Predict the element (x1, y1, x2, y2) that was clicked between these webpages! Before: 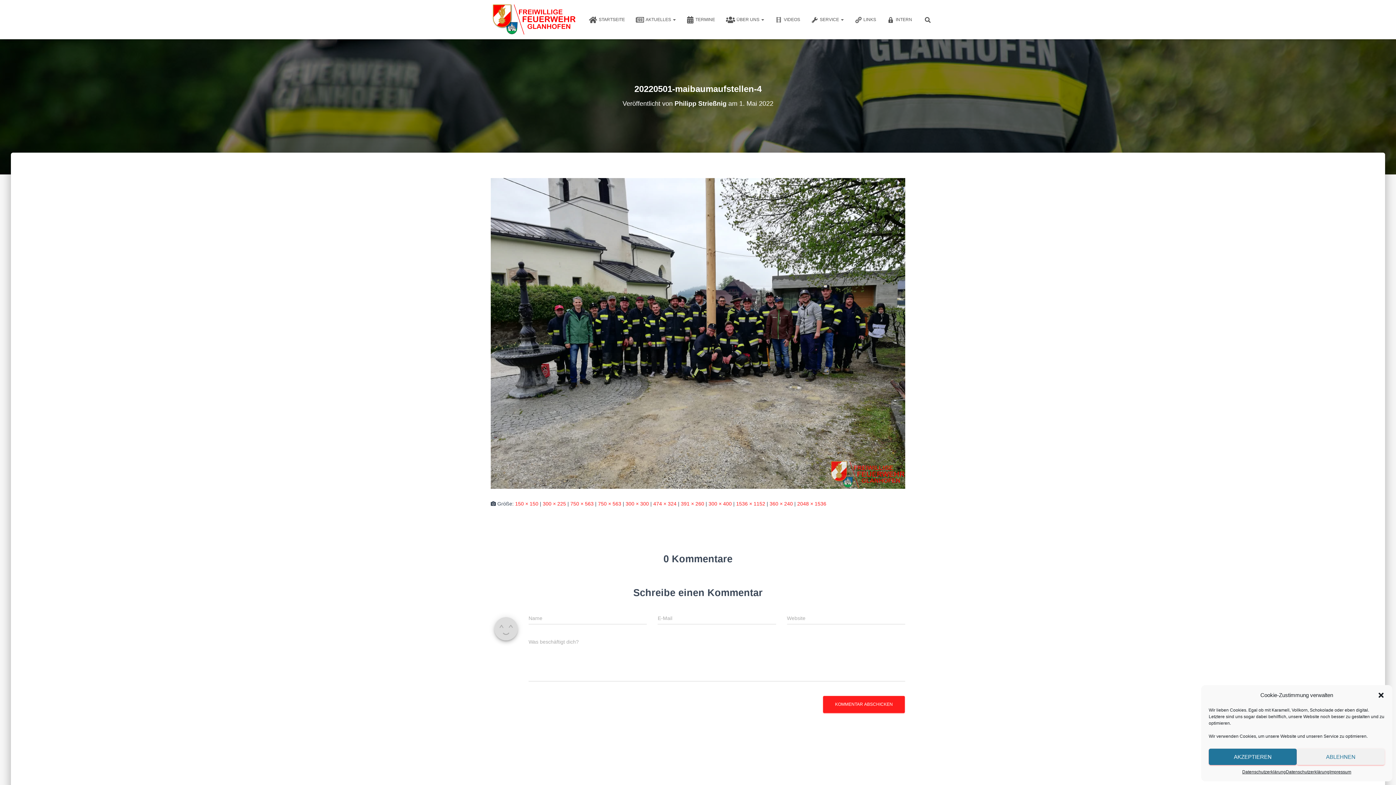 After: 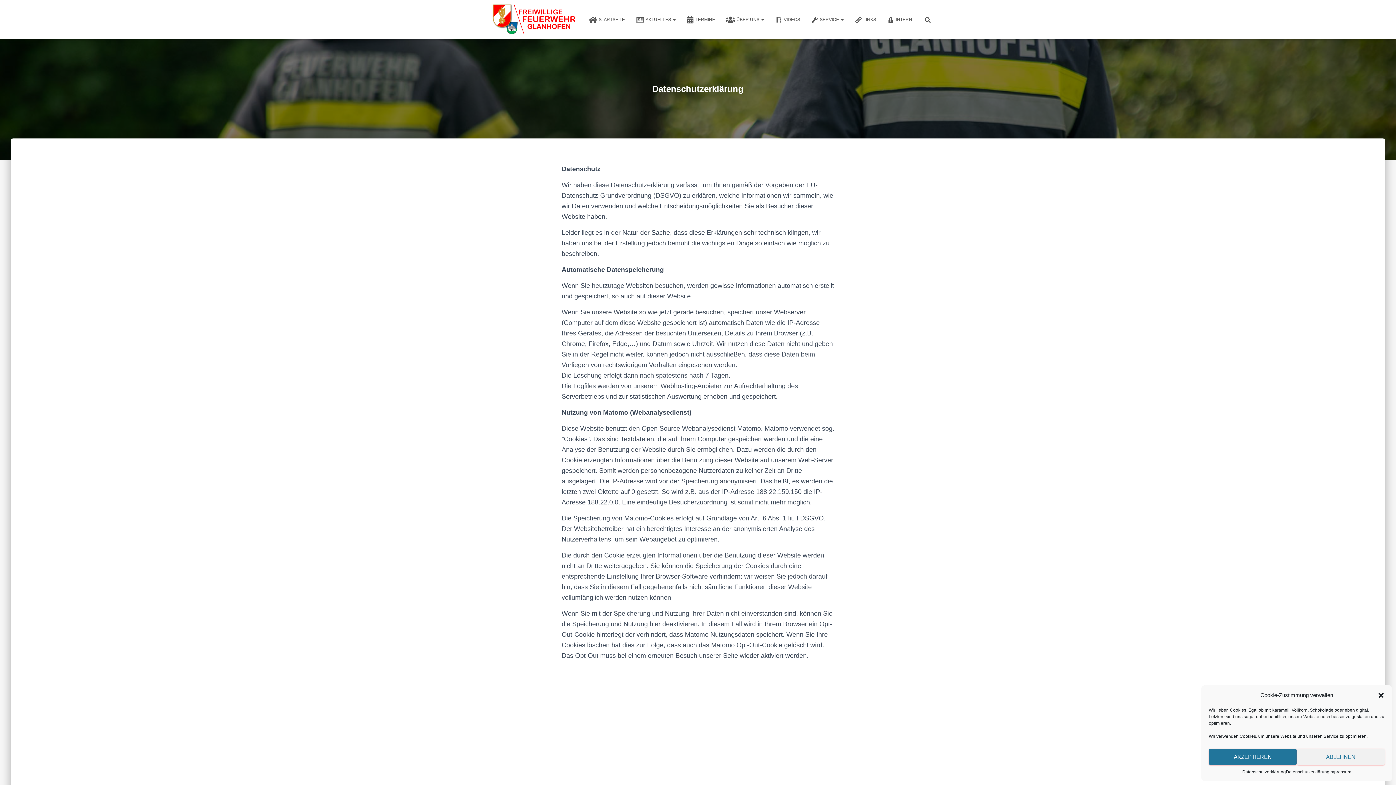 Action: label: Datenschutzerklärung bbox: (1286, 769, 1329, 776)